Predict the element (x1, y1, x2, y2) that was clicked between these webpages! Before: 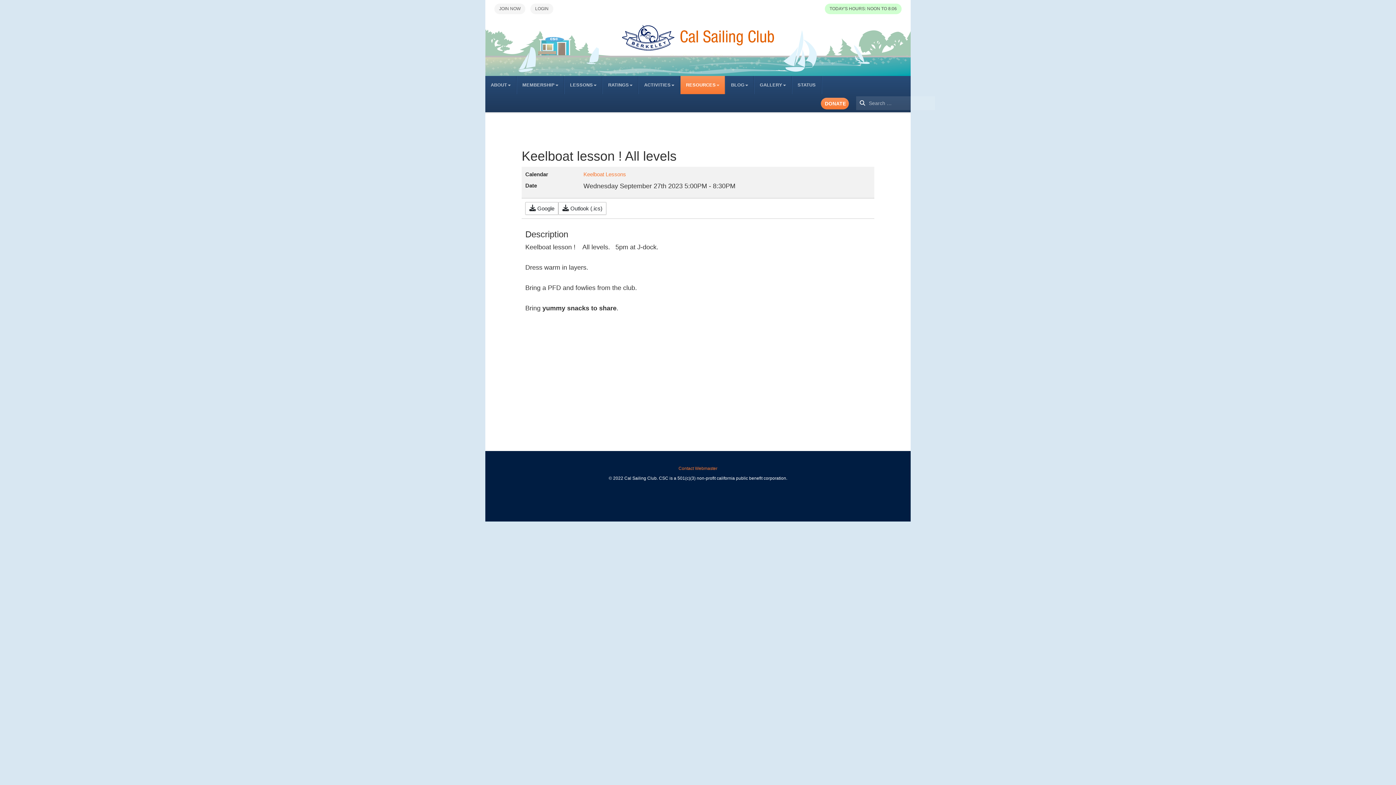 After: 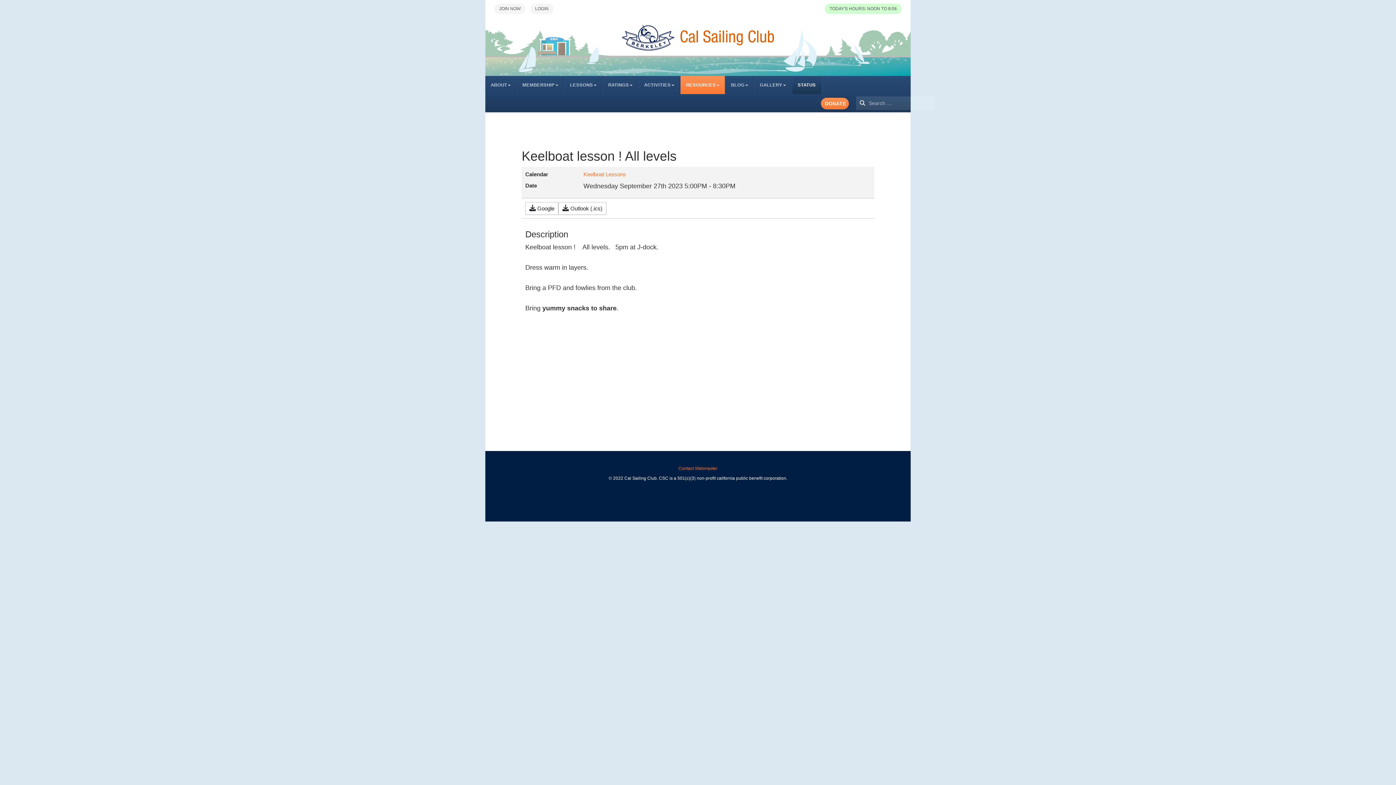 Action: label: STATUS bbox: (792, 76, 821, 94)